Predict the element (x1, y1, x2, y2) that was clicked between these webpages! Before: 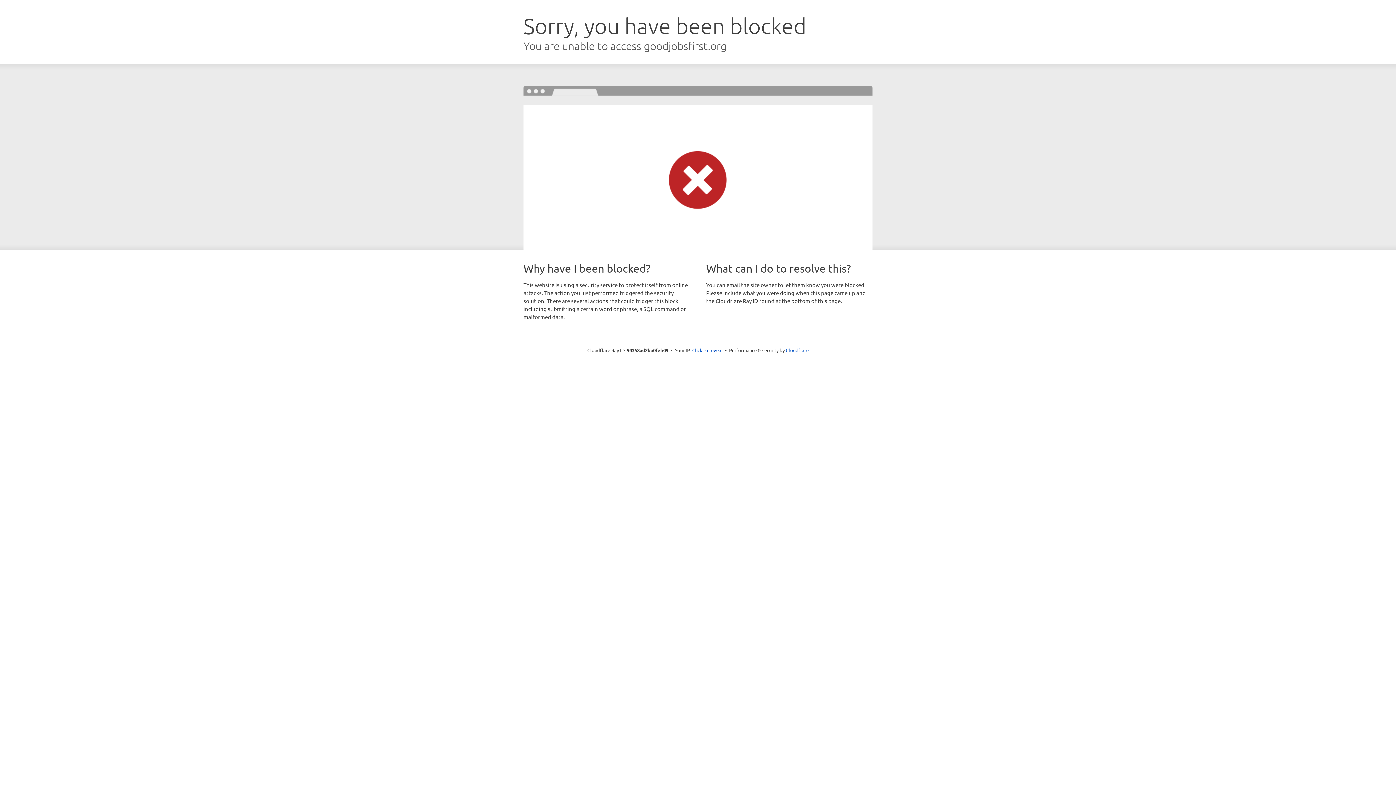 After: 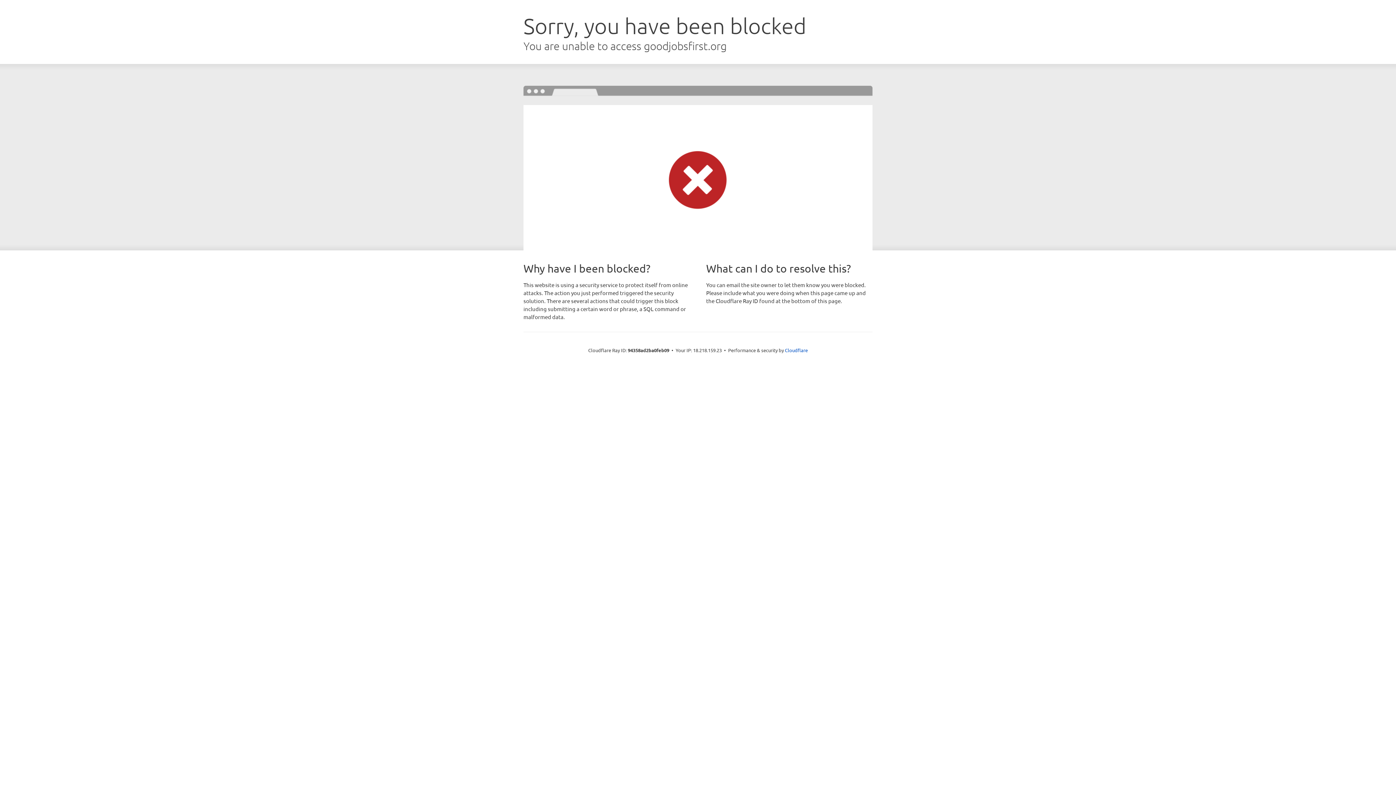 Action: label: Click to reveal bbox: (692, 346, 722, 353)